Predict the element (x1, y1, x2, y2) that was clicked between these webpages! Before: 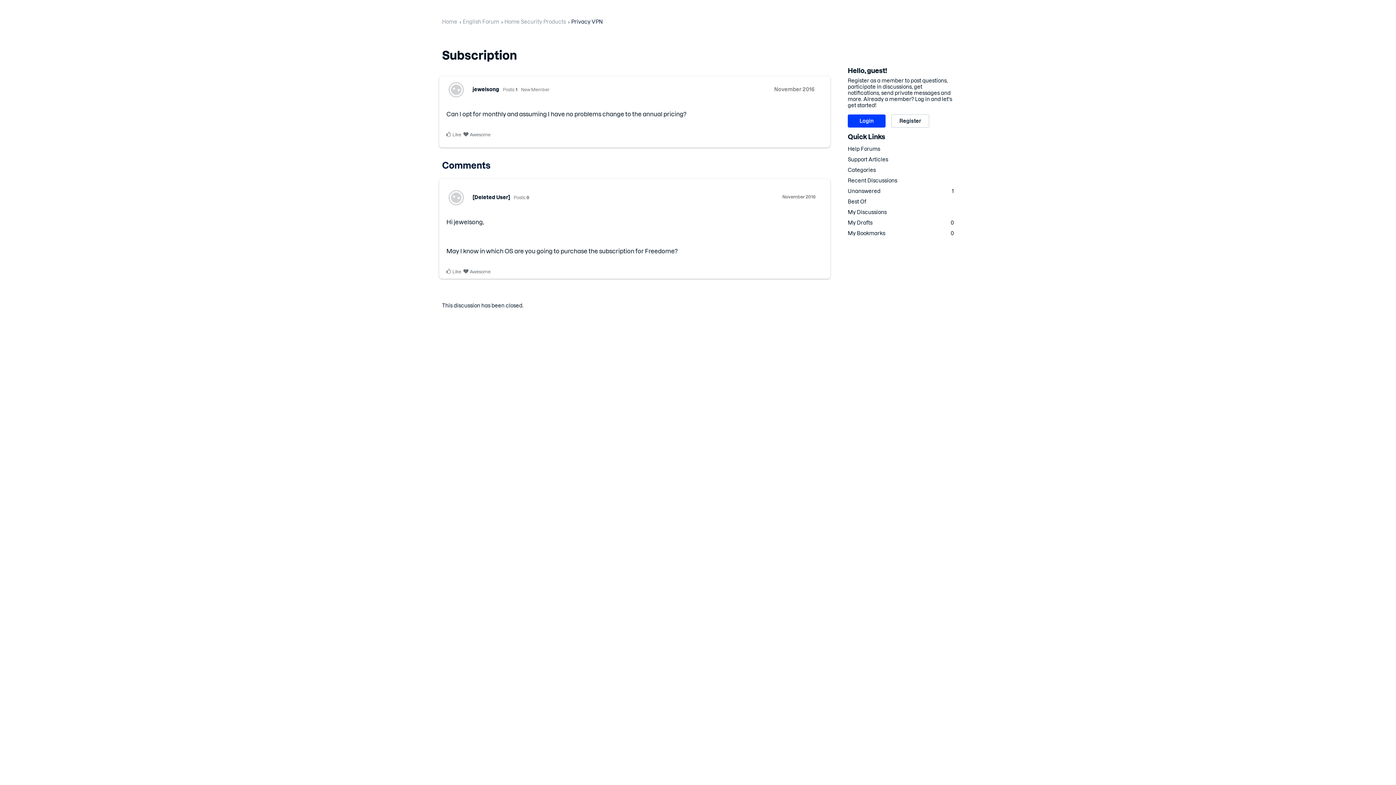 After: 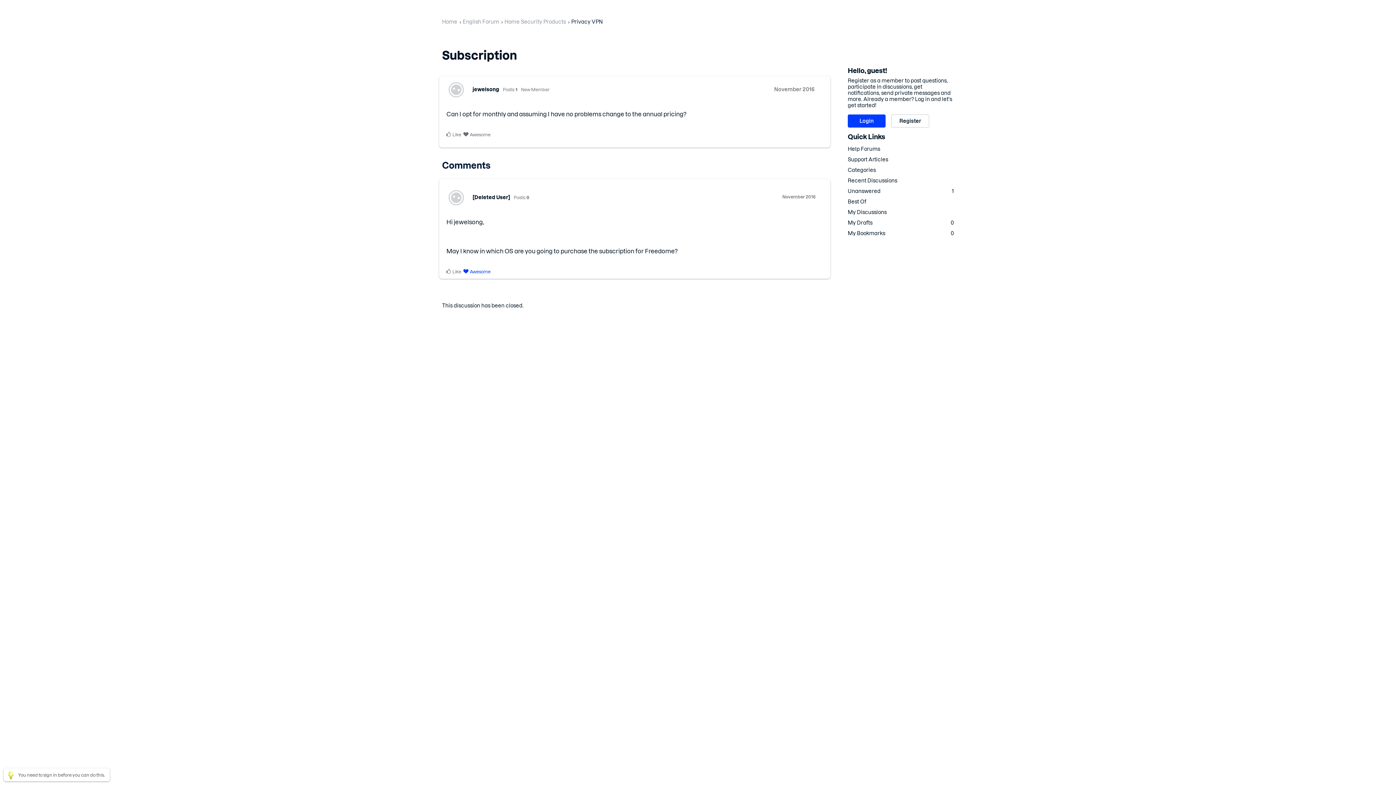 Action: bbox: (463, 268, 490, 275) label: Awesome comment